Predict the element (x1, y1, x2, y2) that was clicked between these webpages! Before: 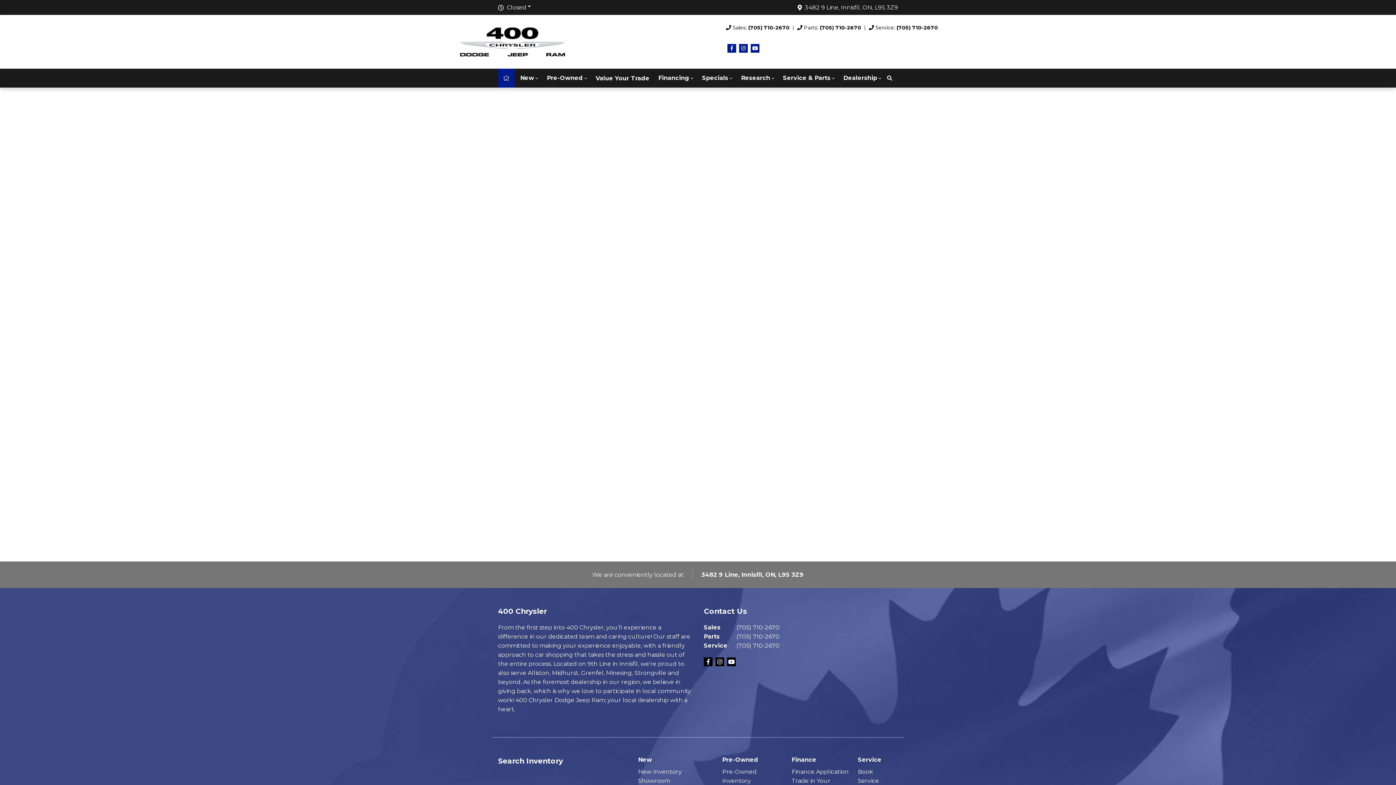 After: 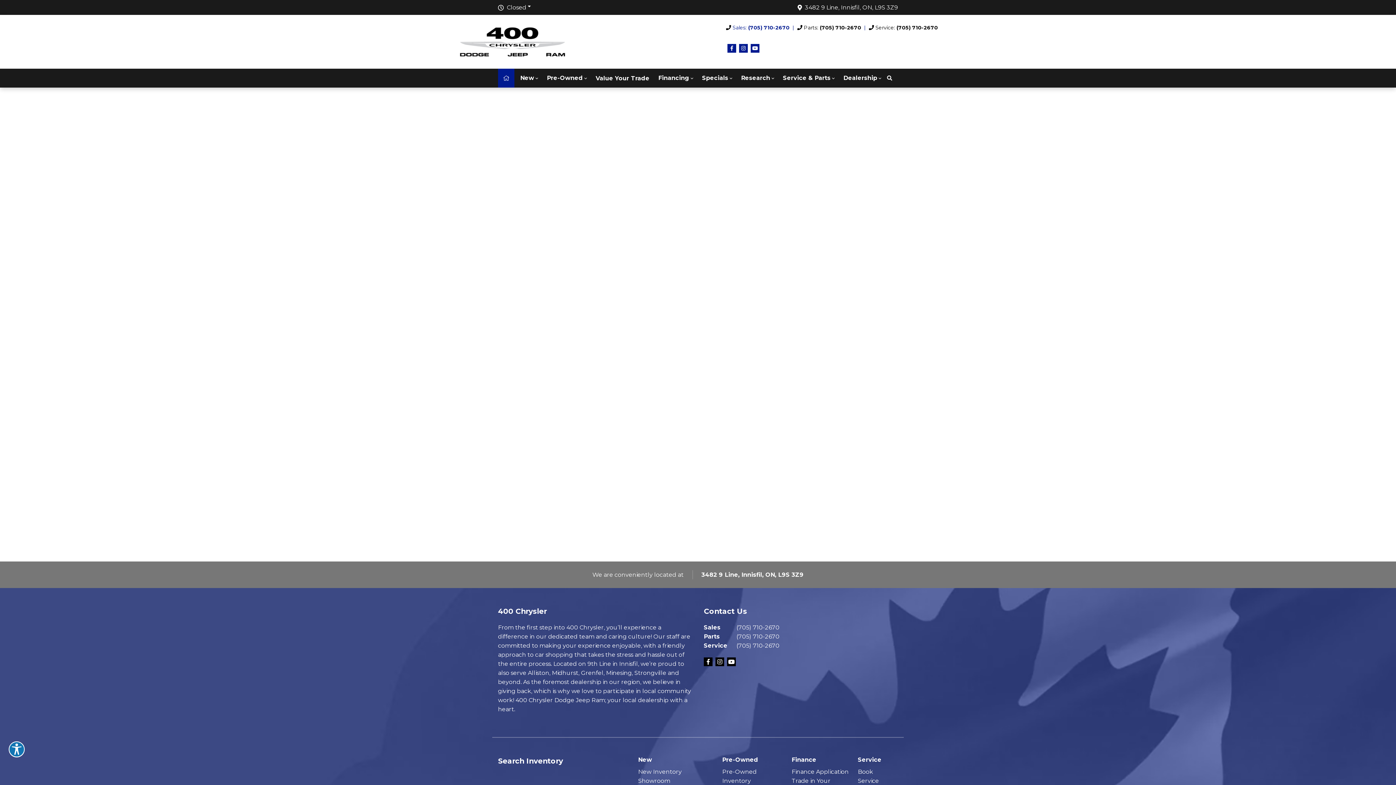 Action: bbox: (726, 23, 789, 31) label: Sales: (705) 710-2670